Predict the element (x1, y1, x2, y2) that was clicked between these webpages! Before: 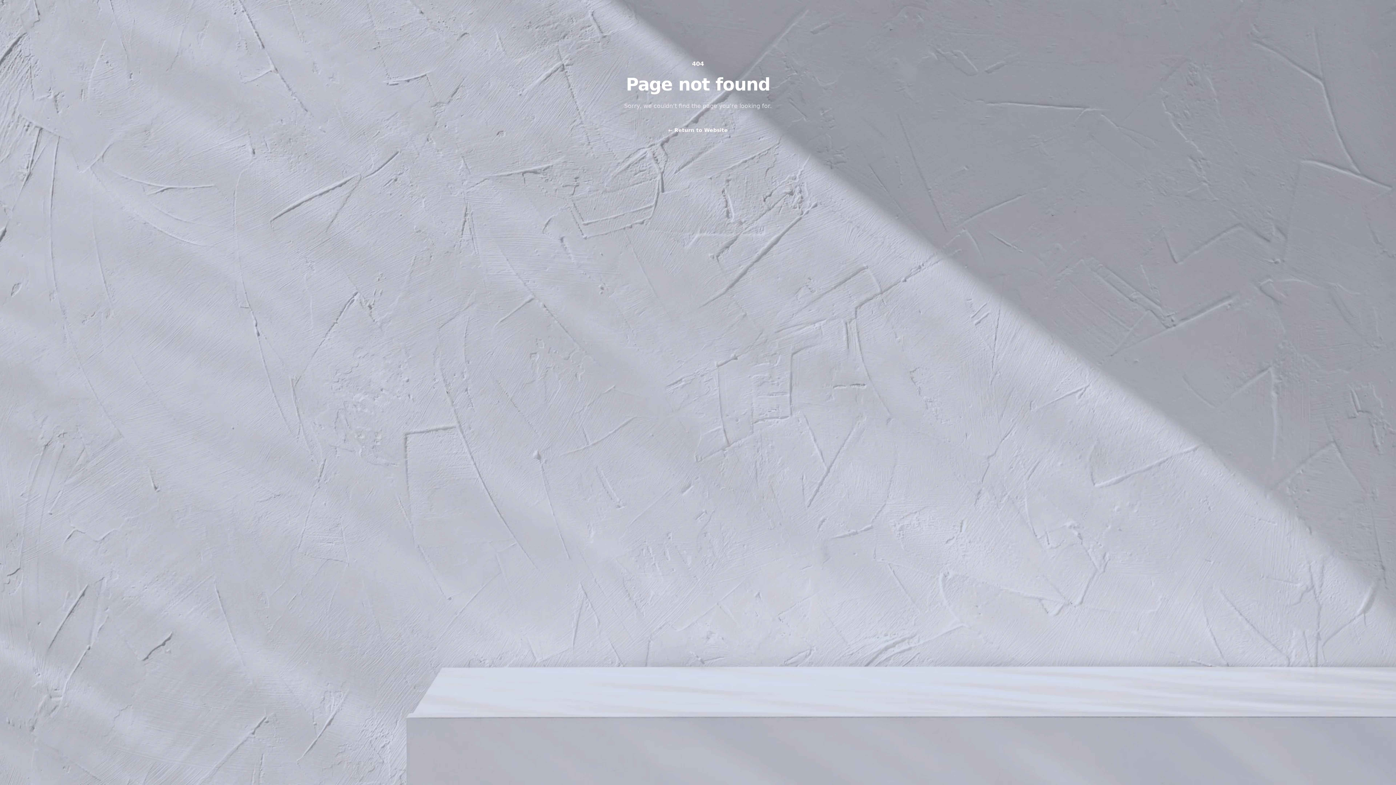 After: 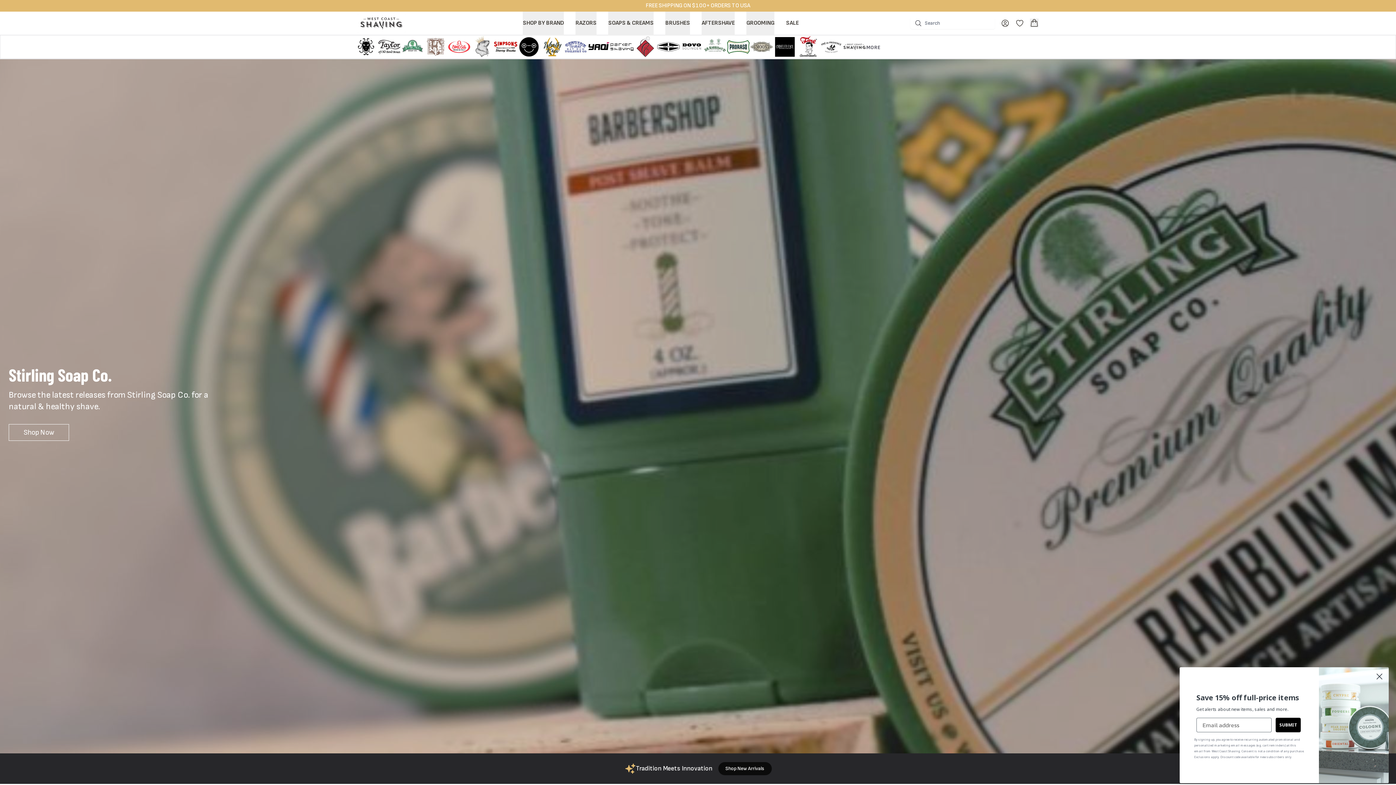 Action: bbox: (668, 125, 728, 135) label: ← Return to Website